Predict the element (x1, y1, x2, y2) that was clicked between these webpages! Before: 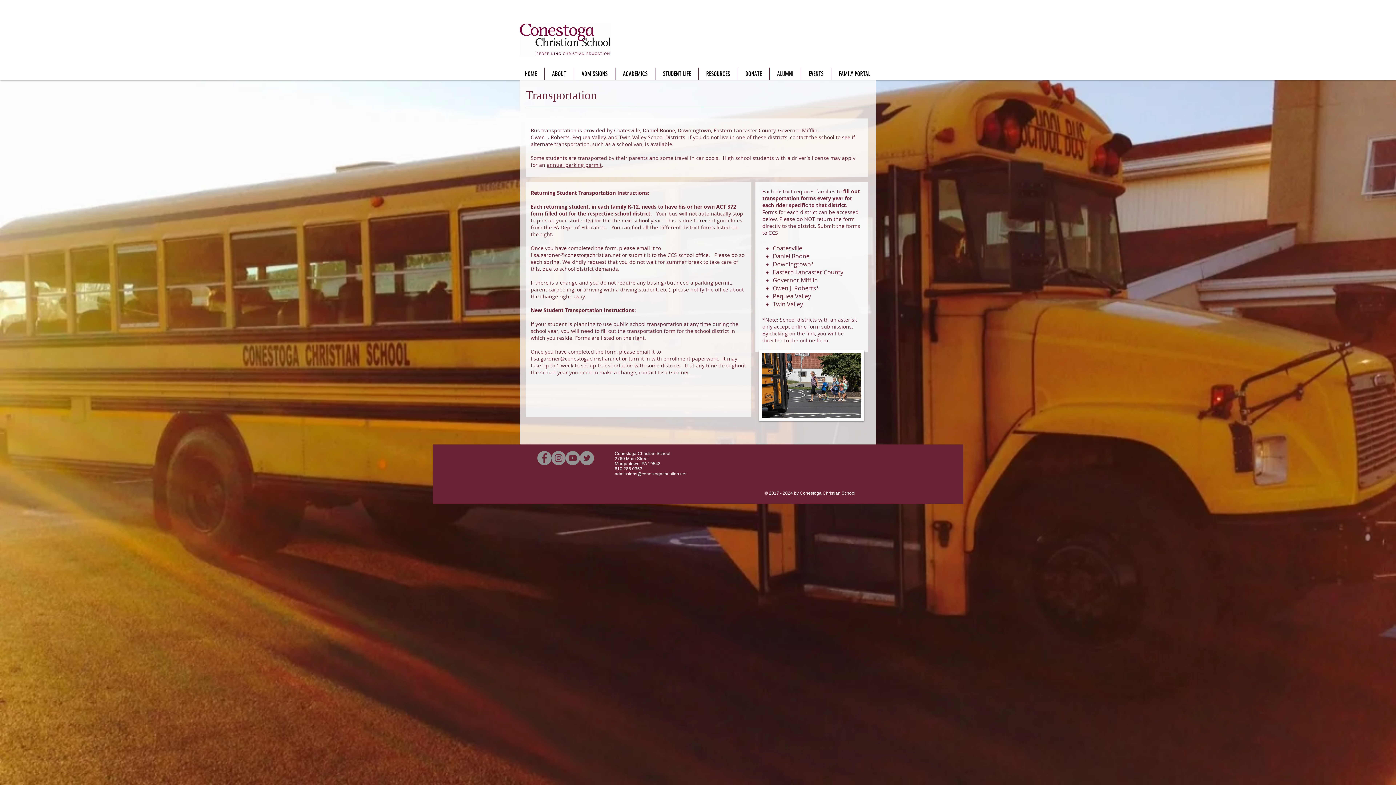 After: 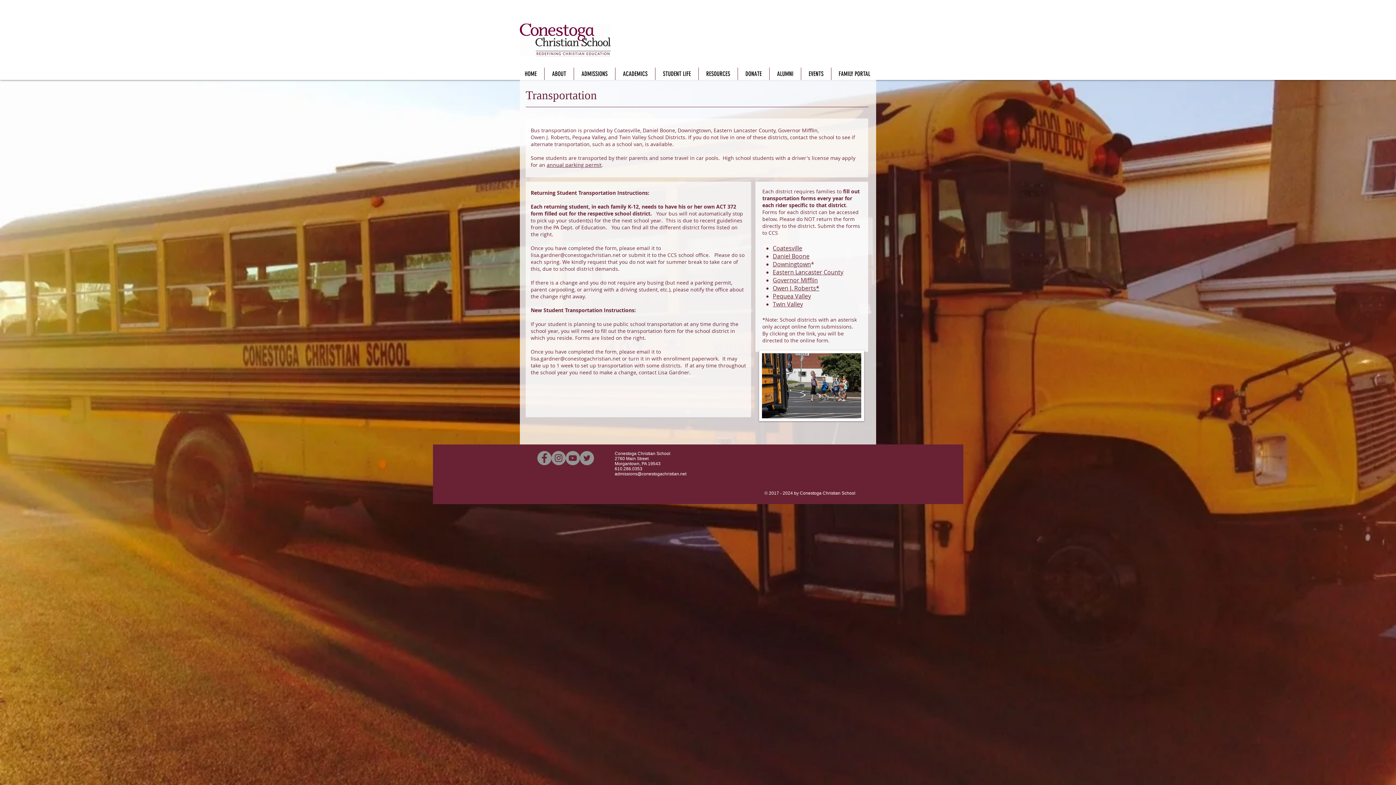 Action: bbox: (698, 67, 737, 80) label: RESOURCES